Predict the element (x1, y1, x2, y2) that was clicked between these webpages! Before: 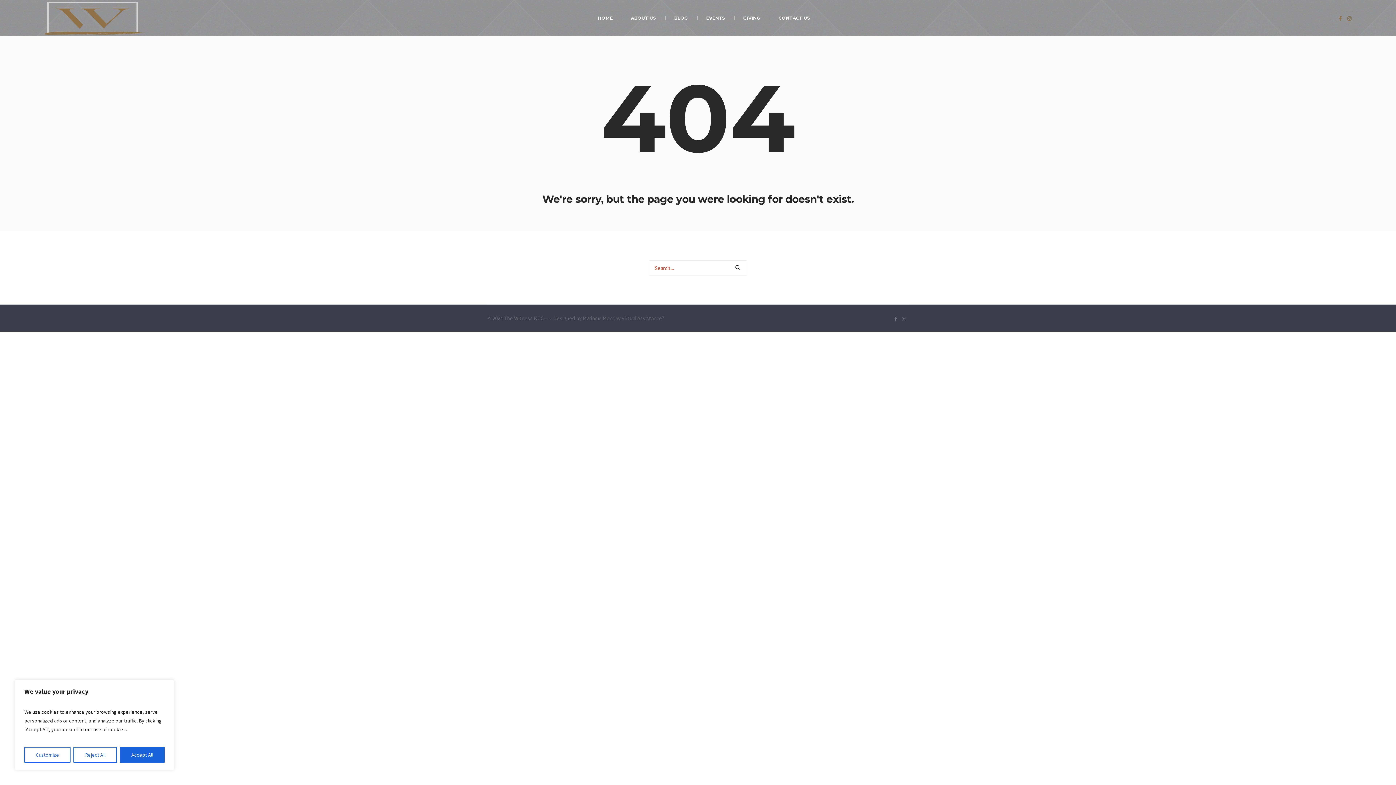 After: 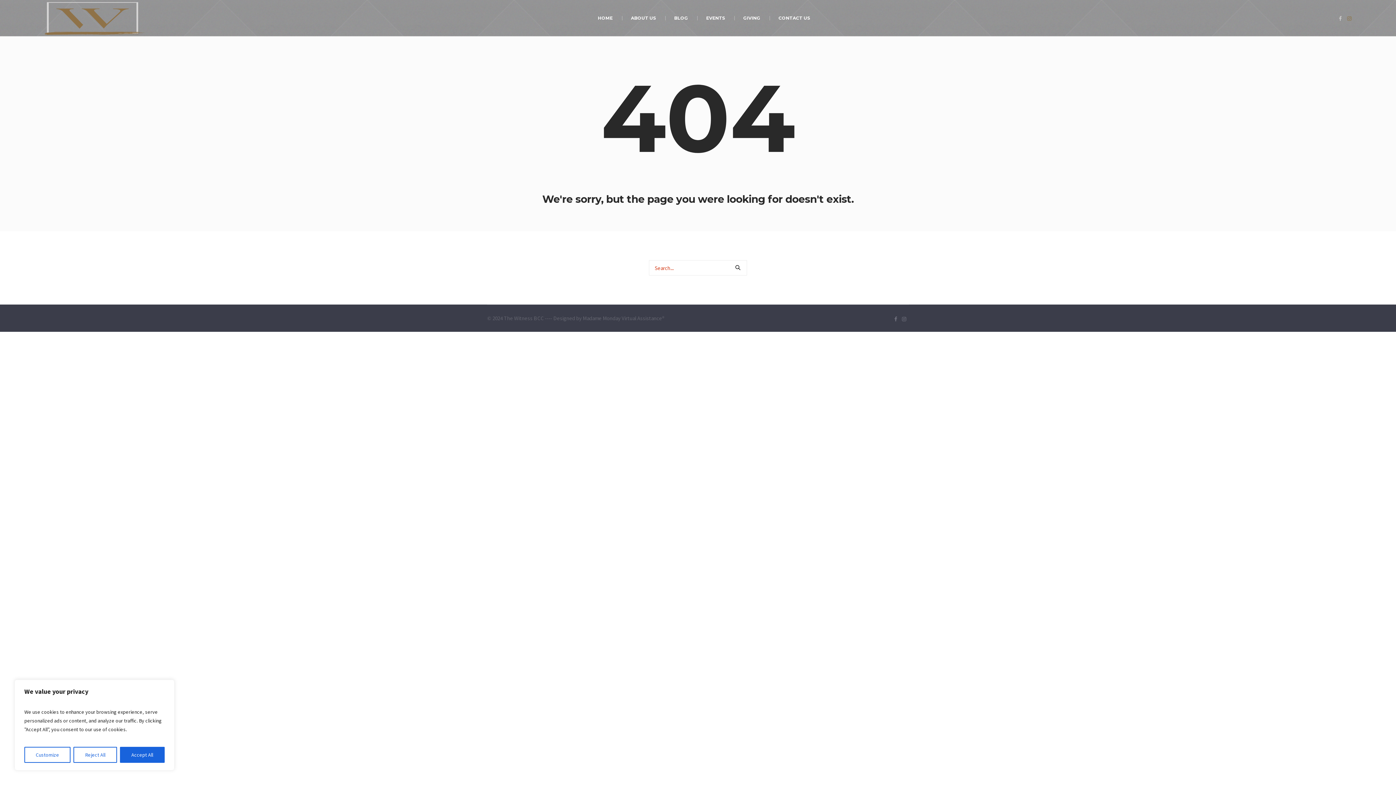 Action: bbox: (1337, 14, 1344, 22)